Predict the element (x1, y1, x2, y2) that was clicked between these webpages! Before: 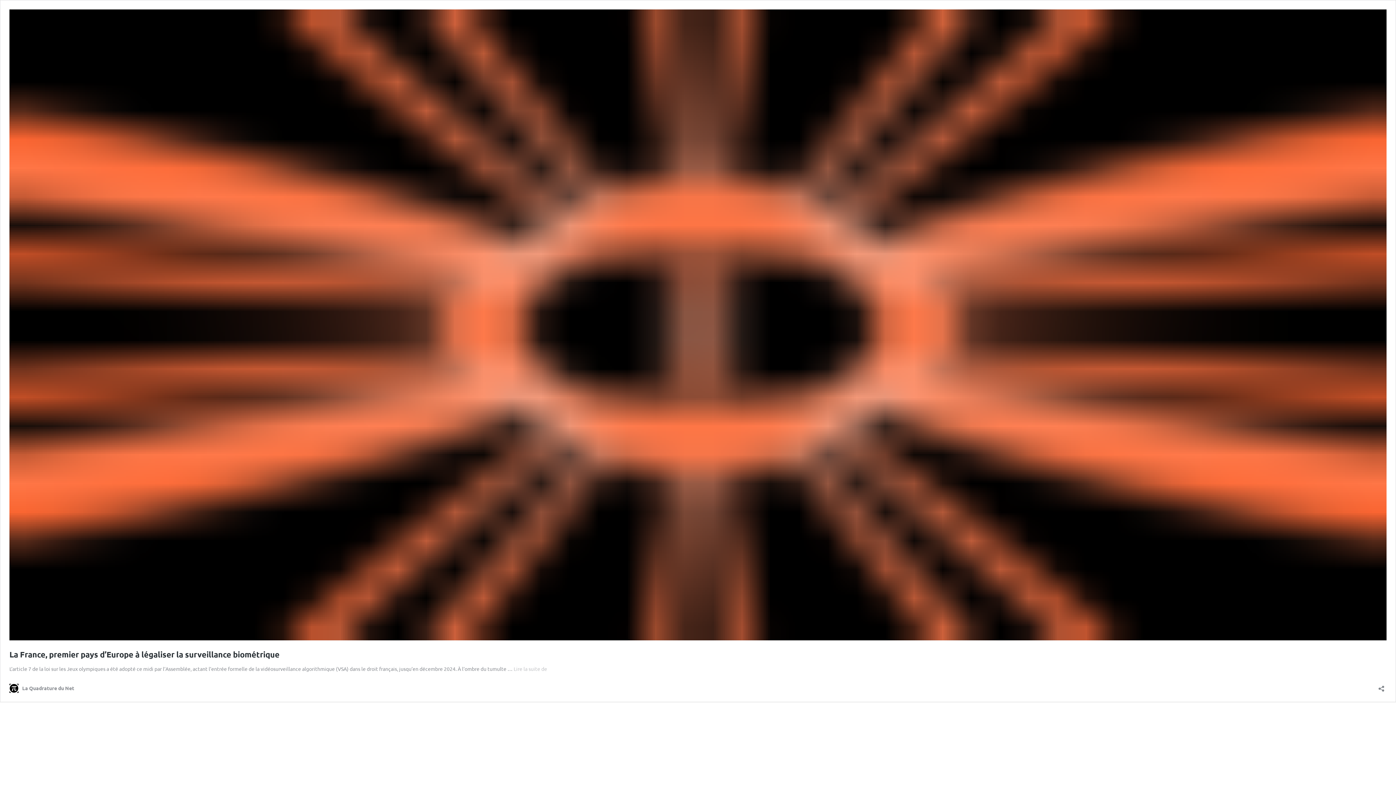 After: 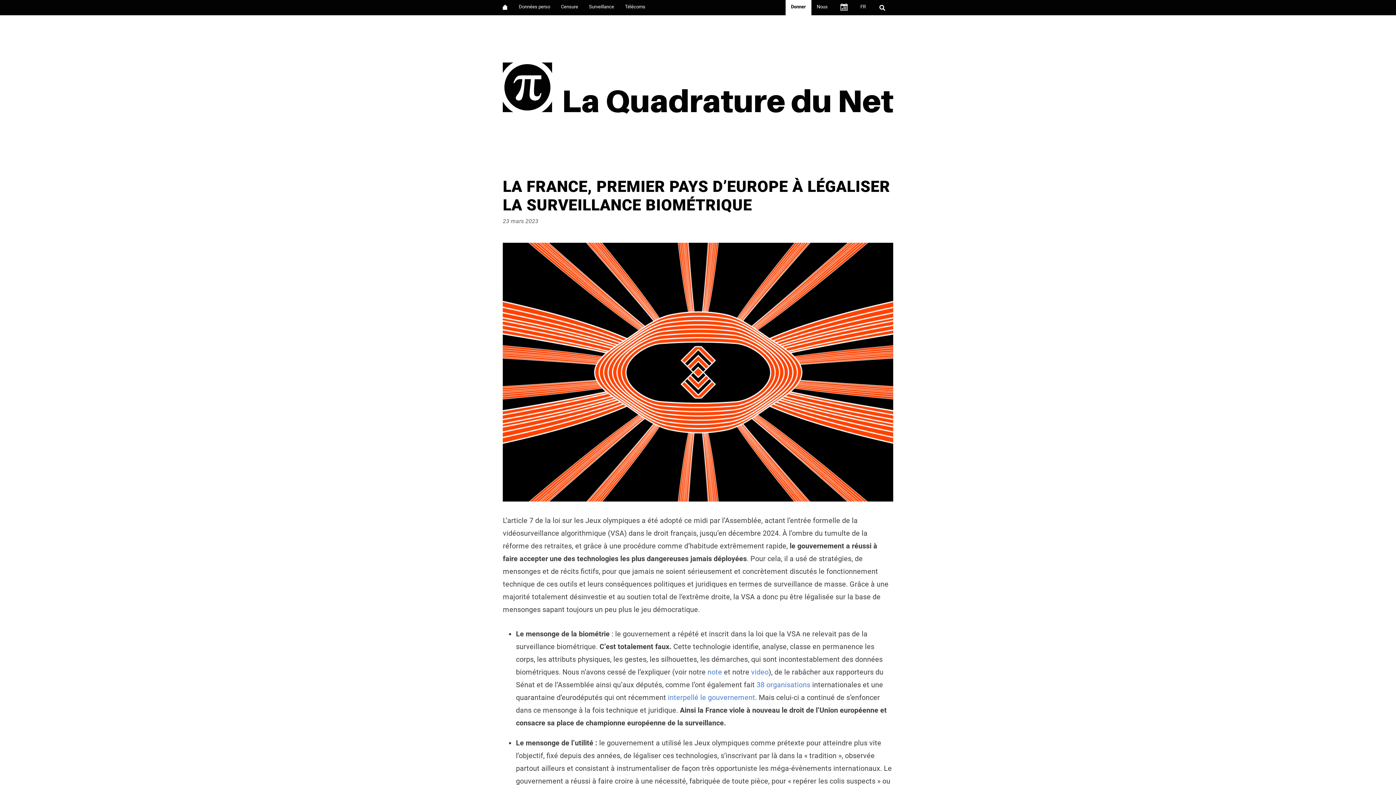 Action: bbox: (9, 635, 1386, 641)